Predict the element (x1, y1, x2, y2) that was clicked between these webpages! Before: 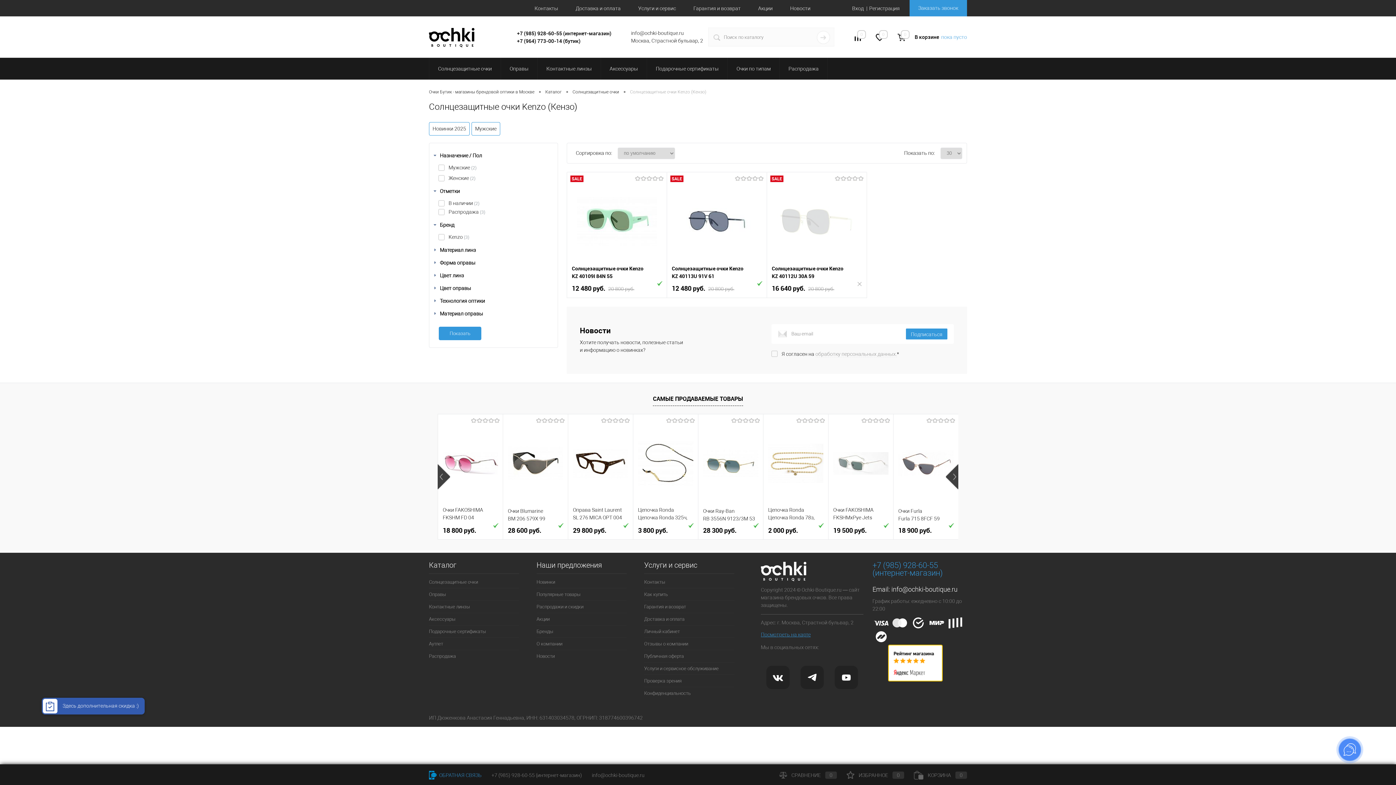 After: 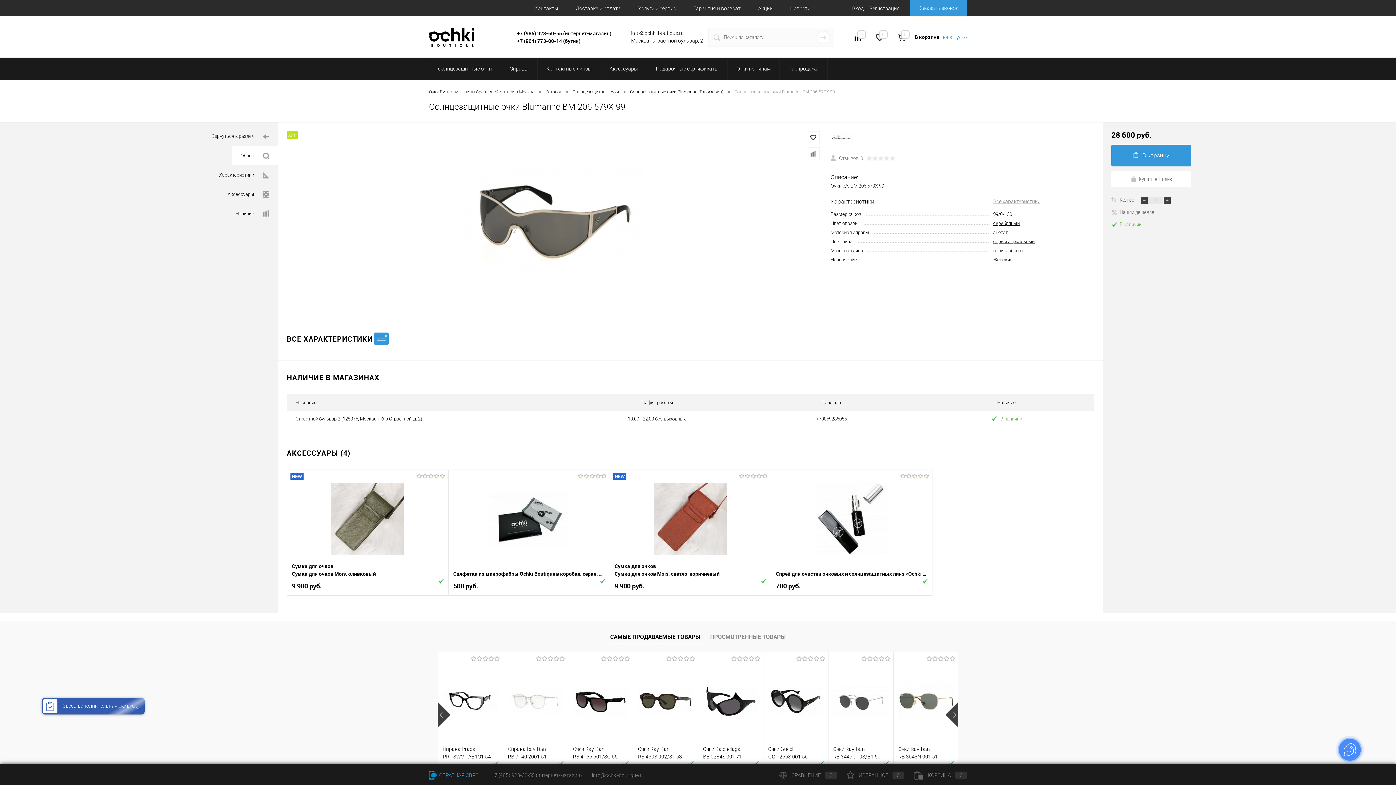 Action: bbox: (508, 419, 563, 506)